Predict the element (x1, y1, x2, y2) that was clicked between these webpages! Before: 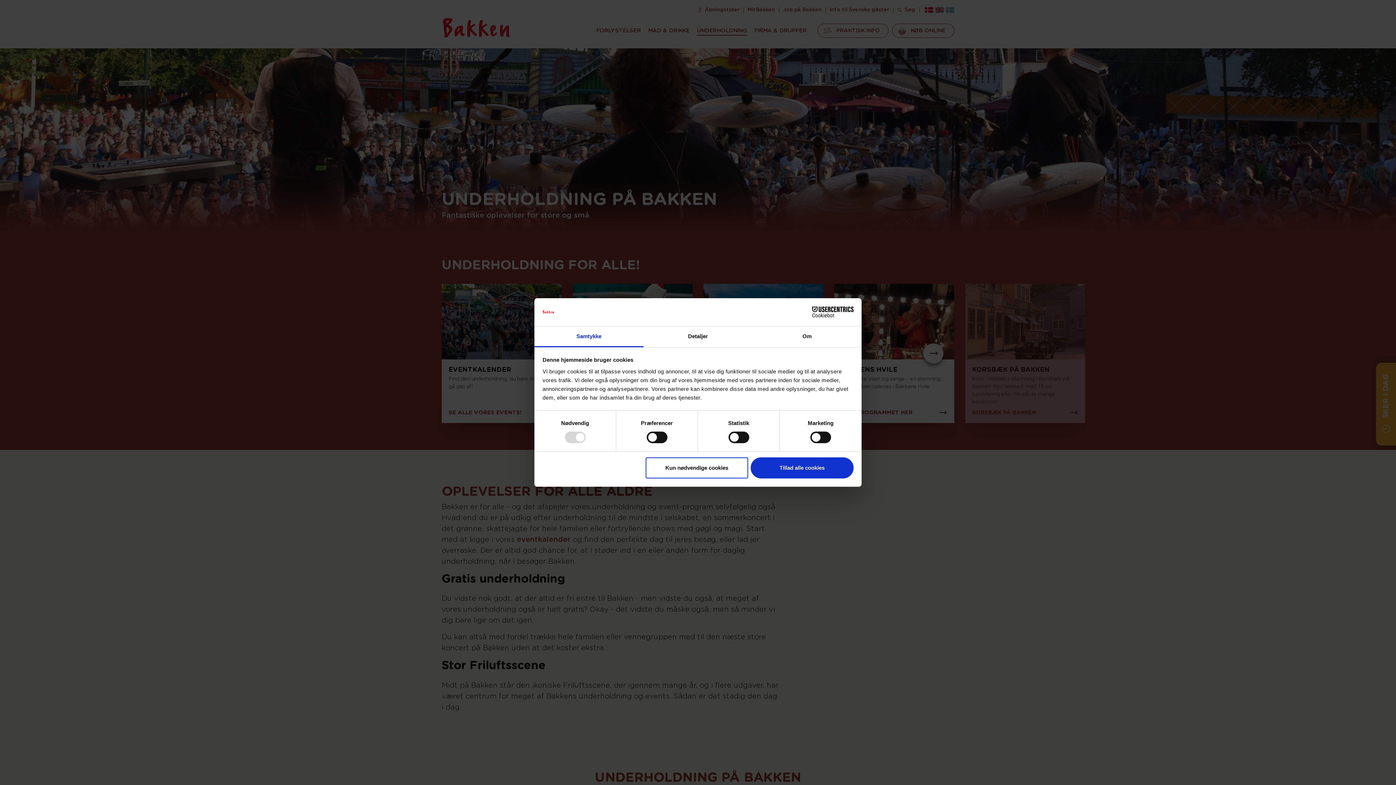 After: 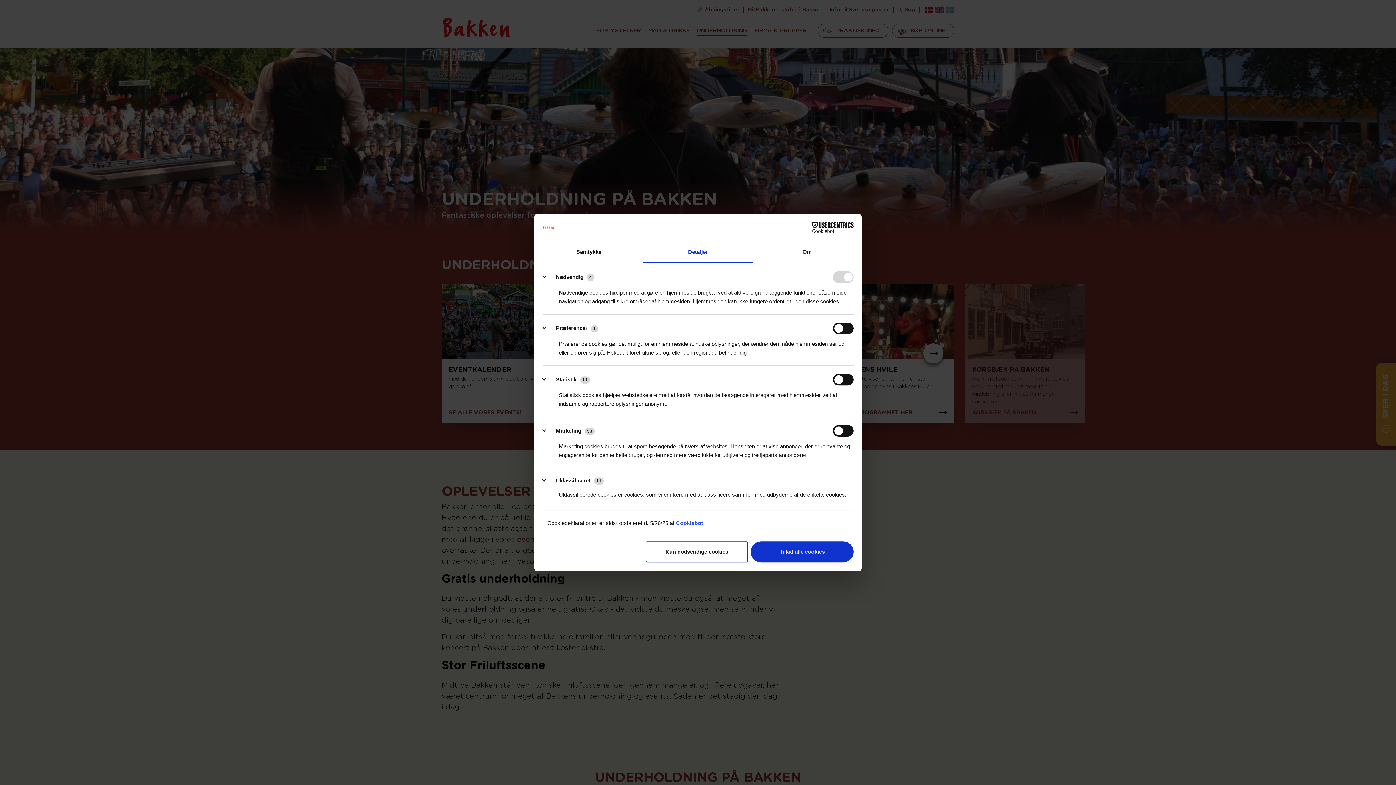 Action: label: Detaljer bbox: (643, 326, 752, 347)